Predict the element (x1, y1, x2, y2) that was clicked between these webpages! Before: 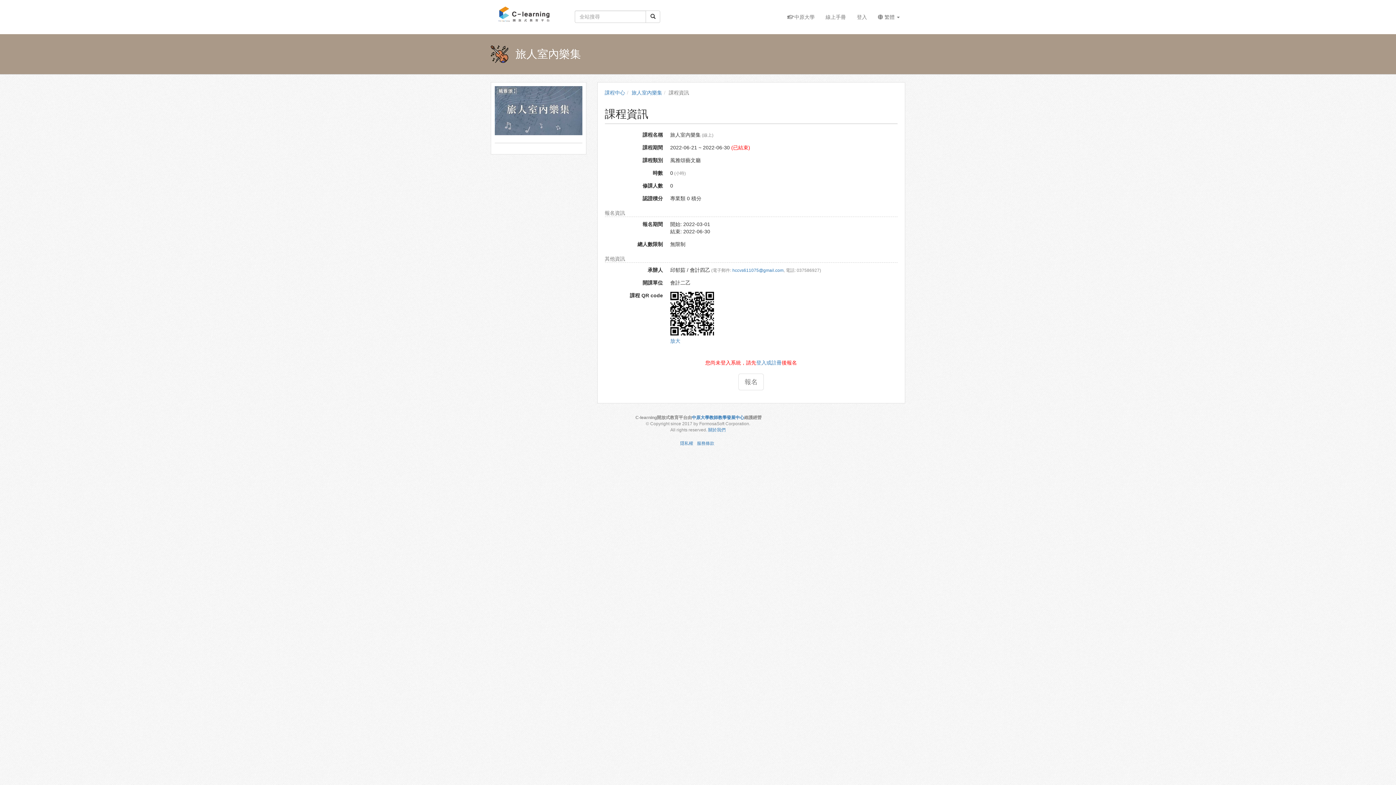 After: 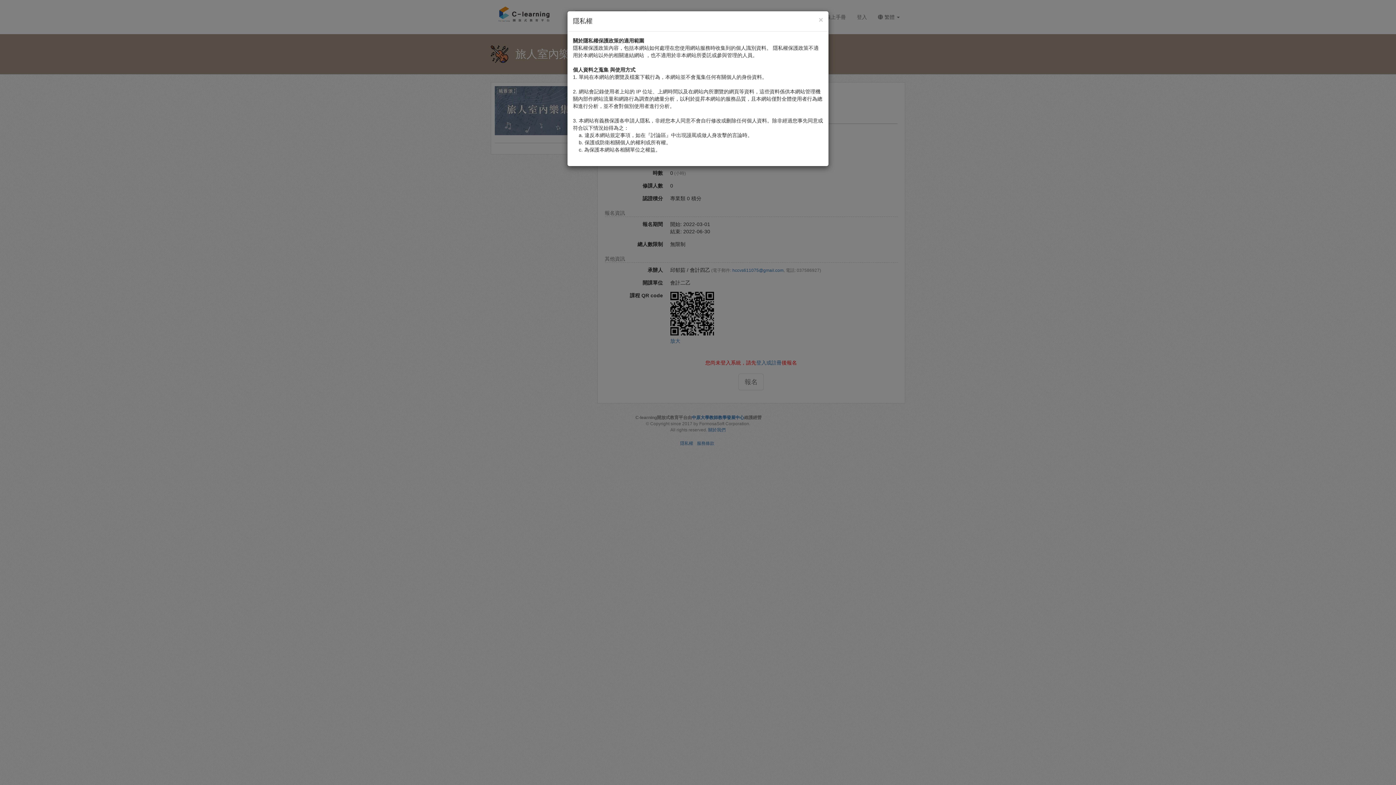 Action: label: 隱私權 bbox: (680, 441, 694, 446)